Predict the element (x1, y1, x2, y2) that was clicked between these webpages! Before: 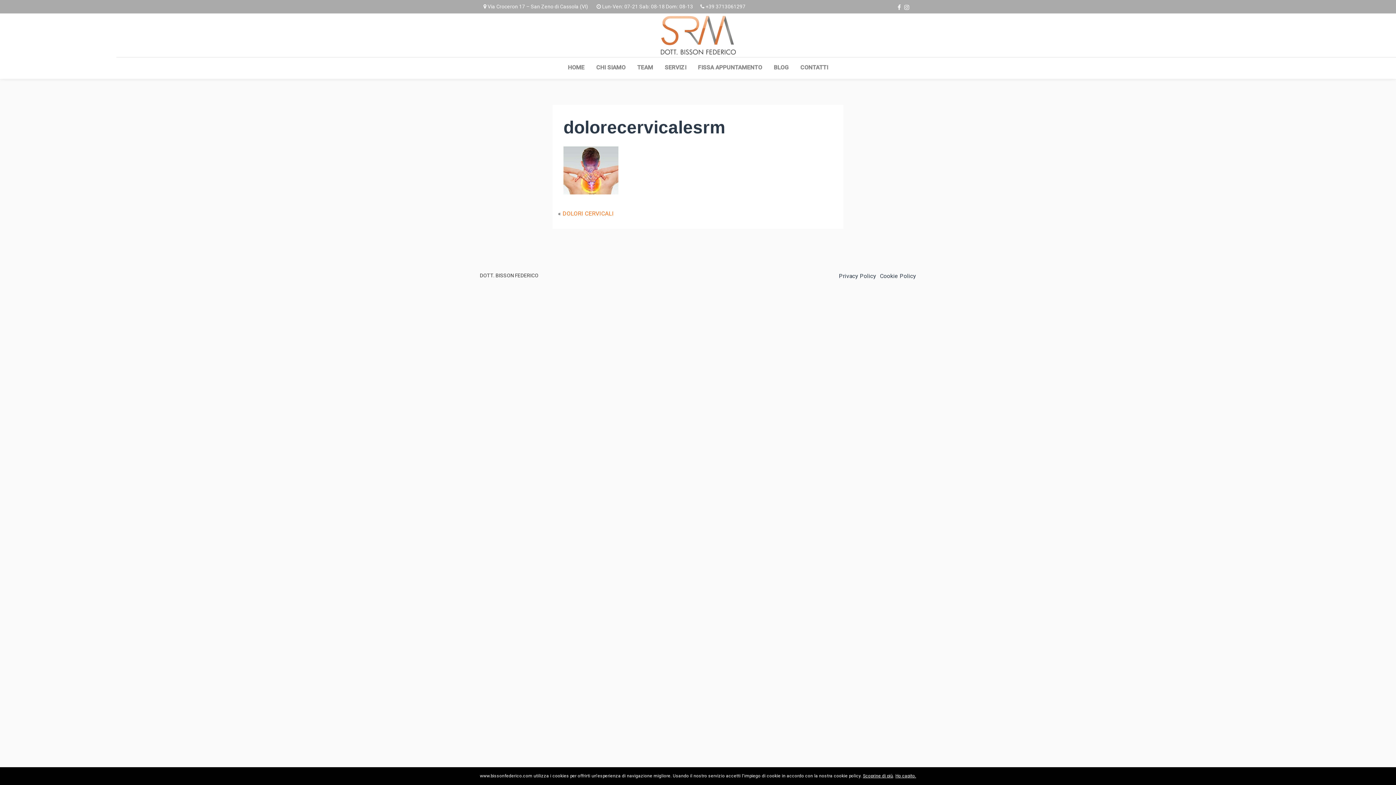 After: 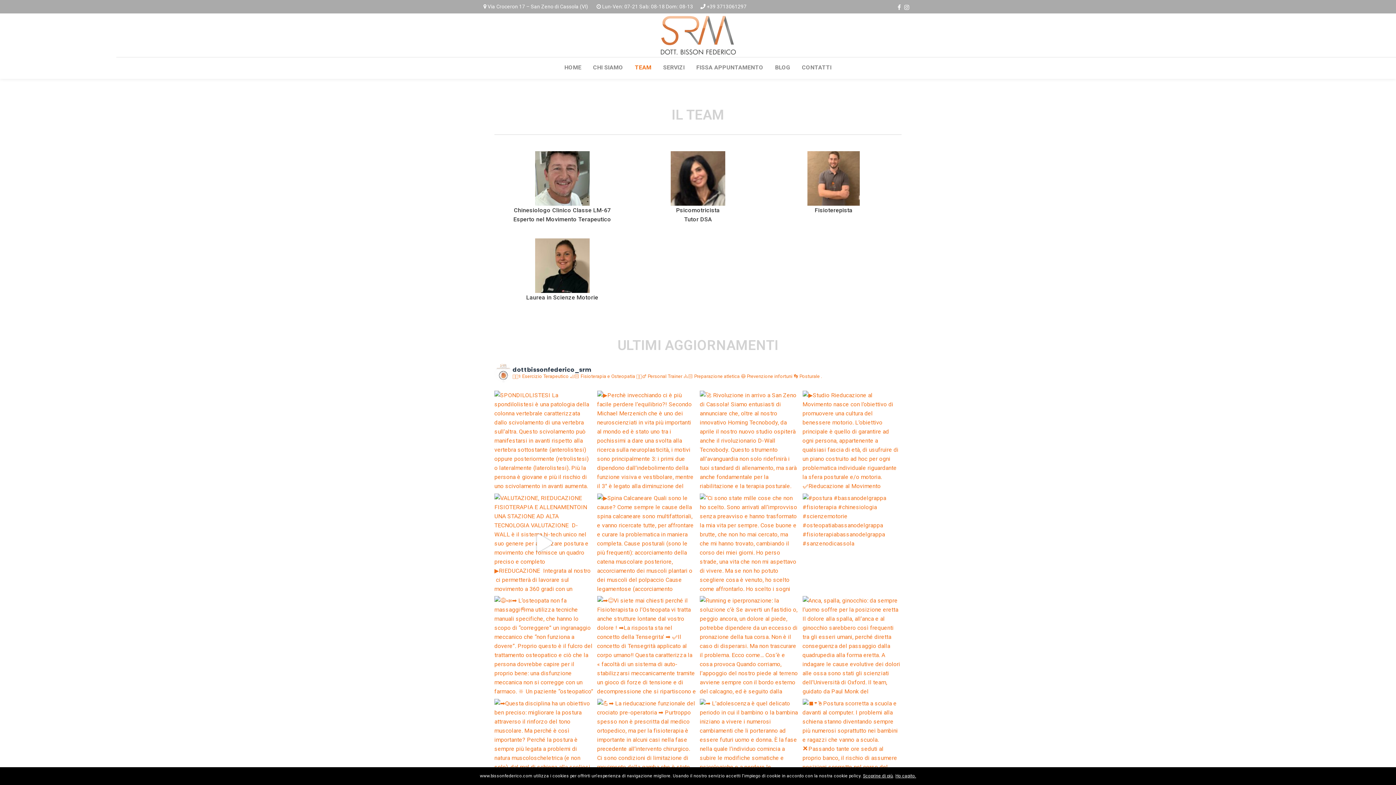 Action: bbox: (631, 57, 659, 77) label: TEAM